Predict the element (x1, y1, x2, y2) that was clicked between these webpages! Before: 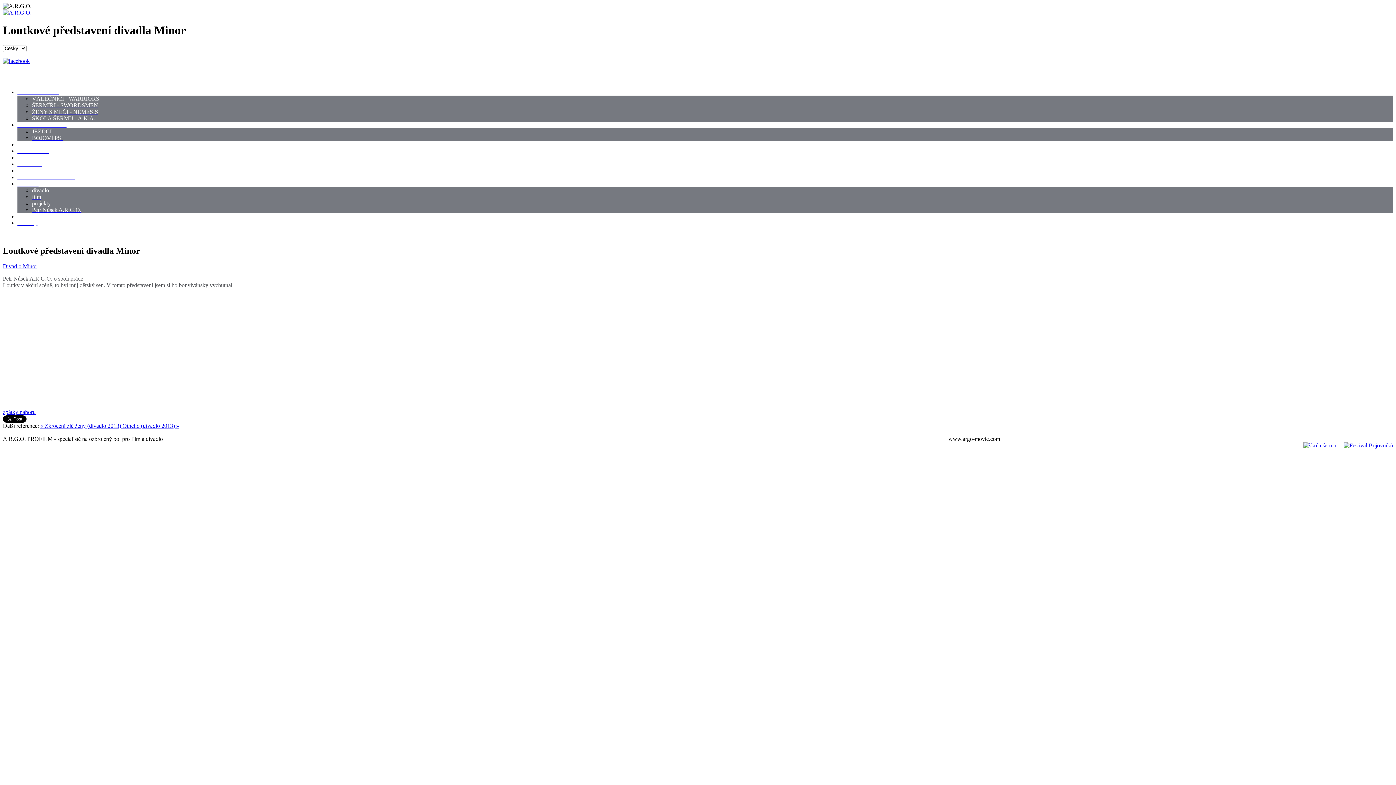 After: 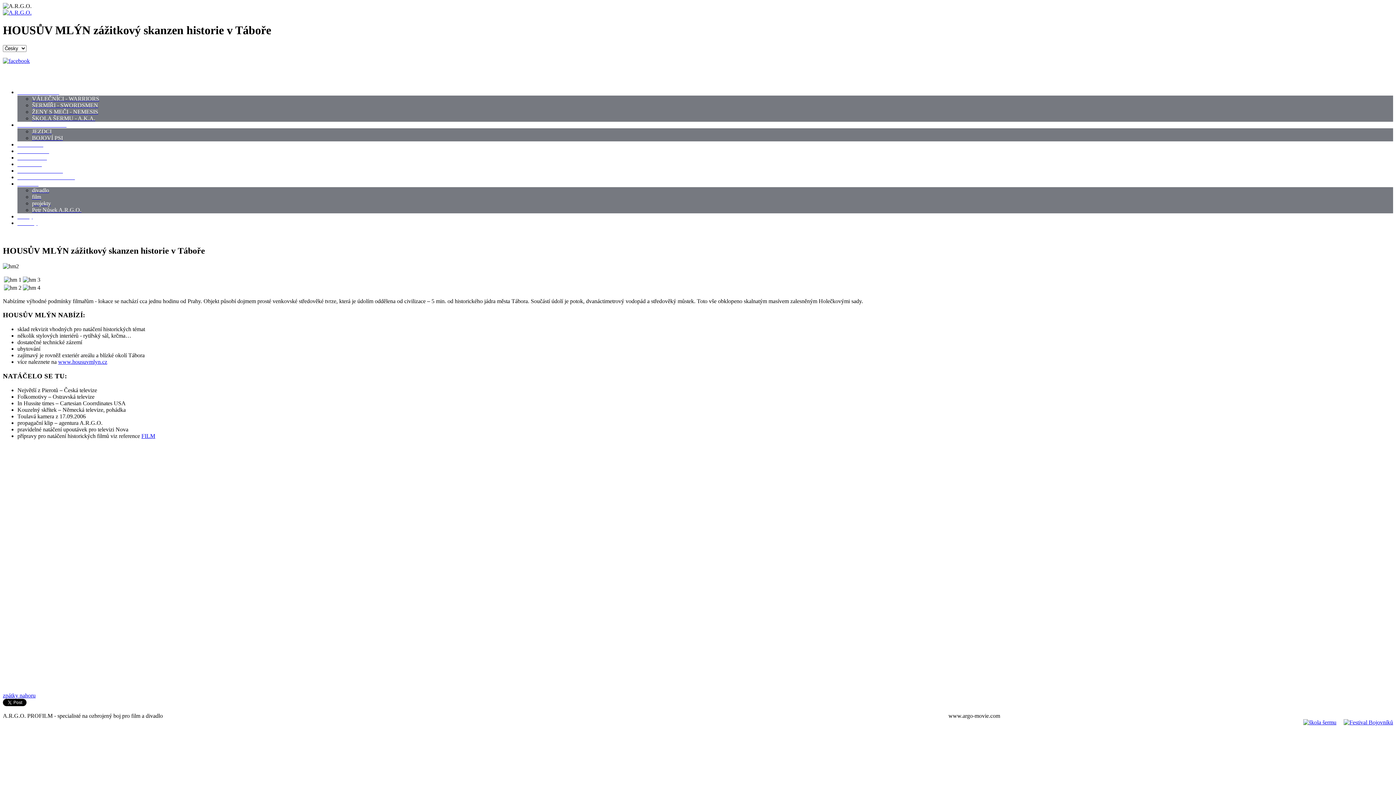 Action: label: LOKACE bbox: (17, 161, 41, 167)